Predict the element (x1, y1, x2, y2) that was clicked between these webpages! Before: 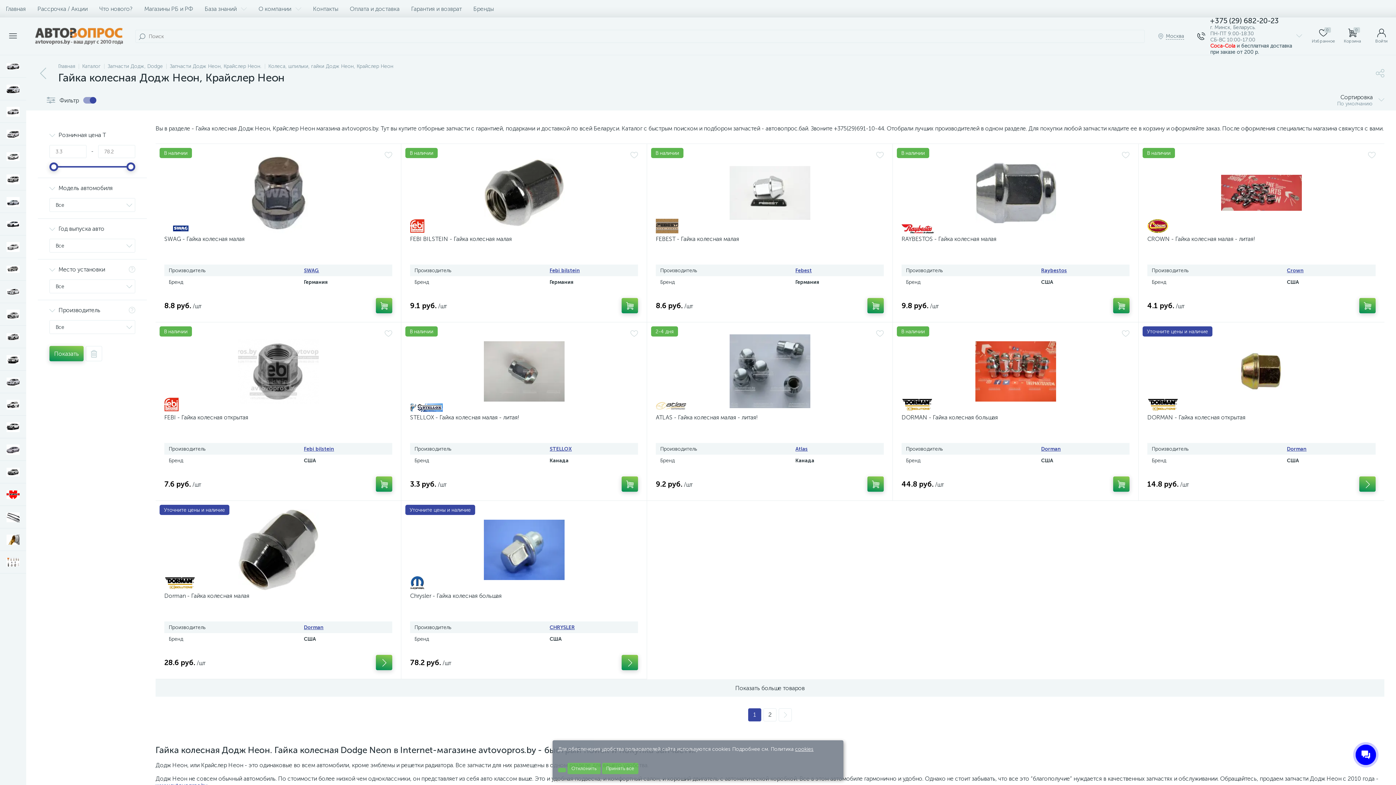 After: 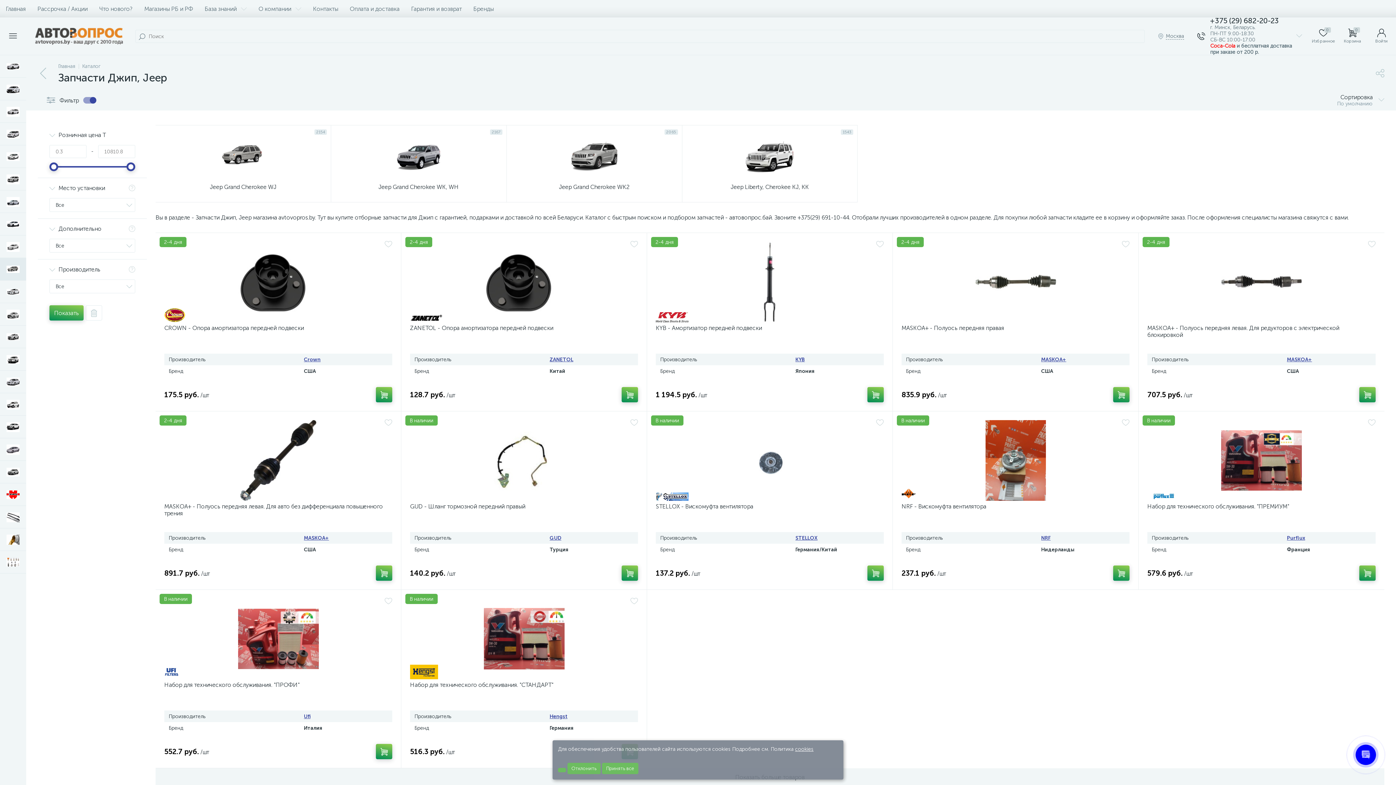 Action: bbox: (0, 258, 26, 280)